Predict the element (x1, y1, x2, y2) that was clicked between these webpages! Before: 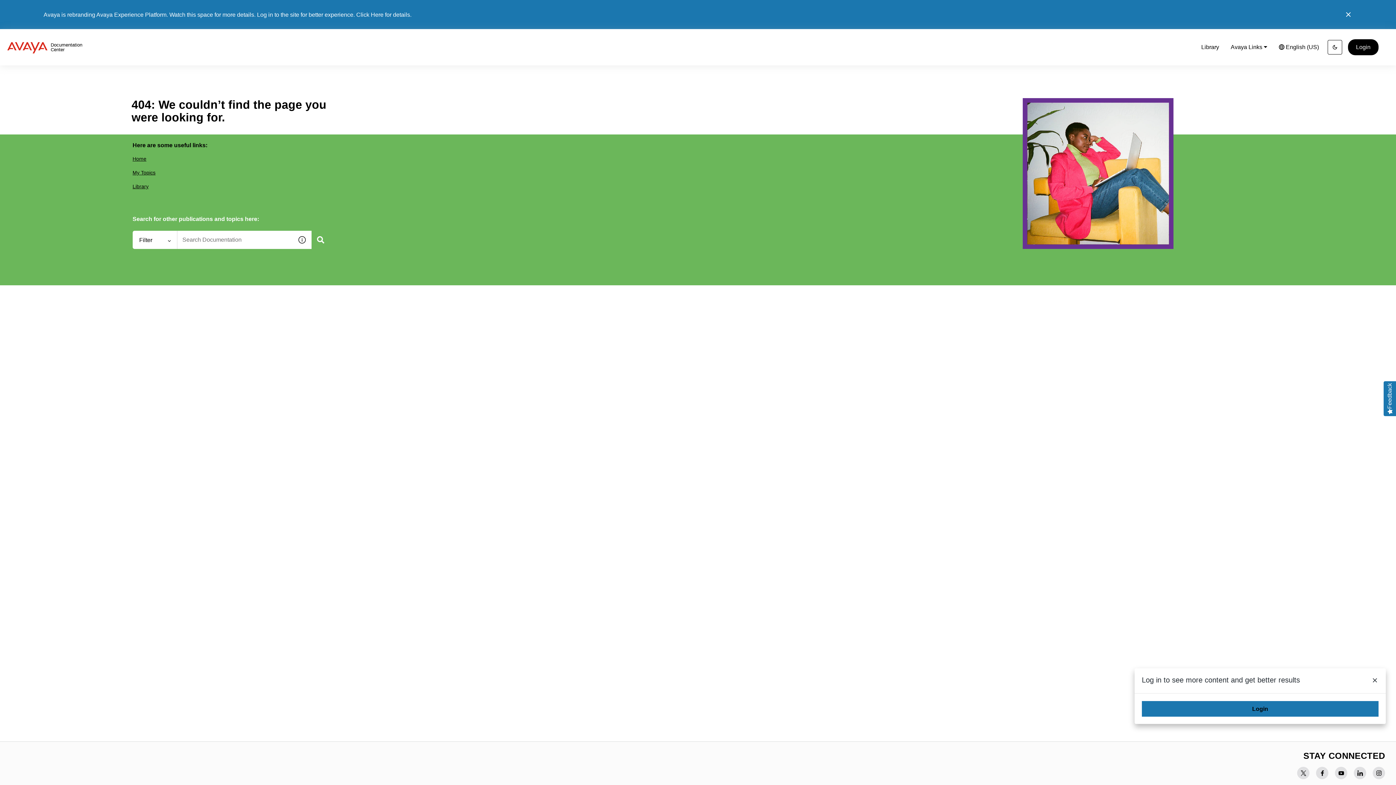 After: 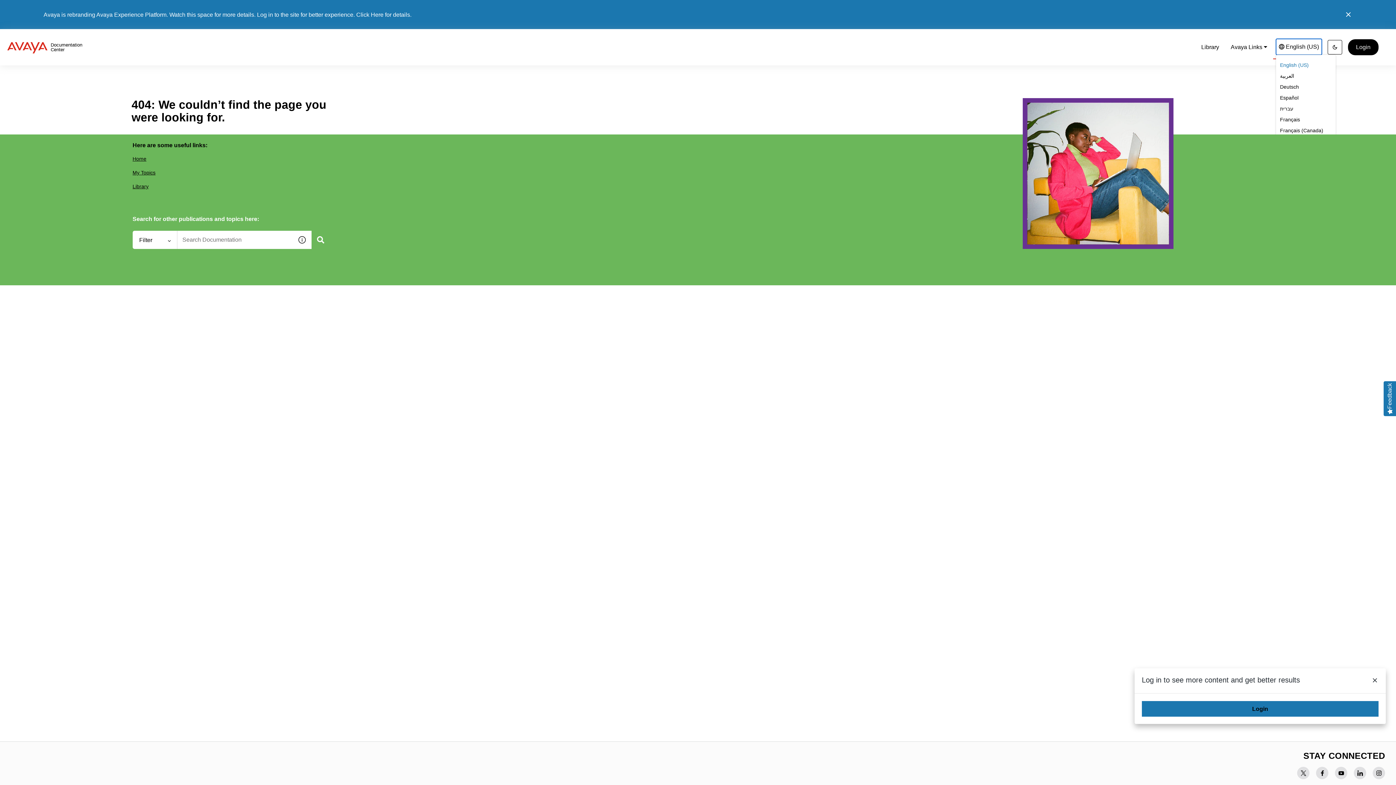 Action: bbox: (1276, 39, 1322, 55) label: Language - English (US)